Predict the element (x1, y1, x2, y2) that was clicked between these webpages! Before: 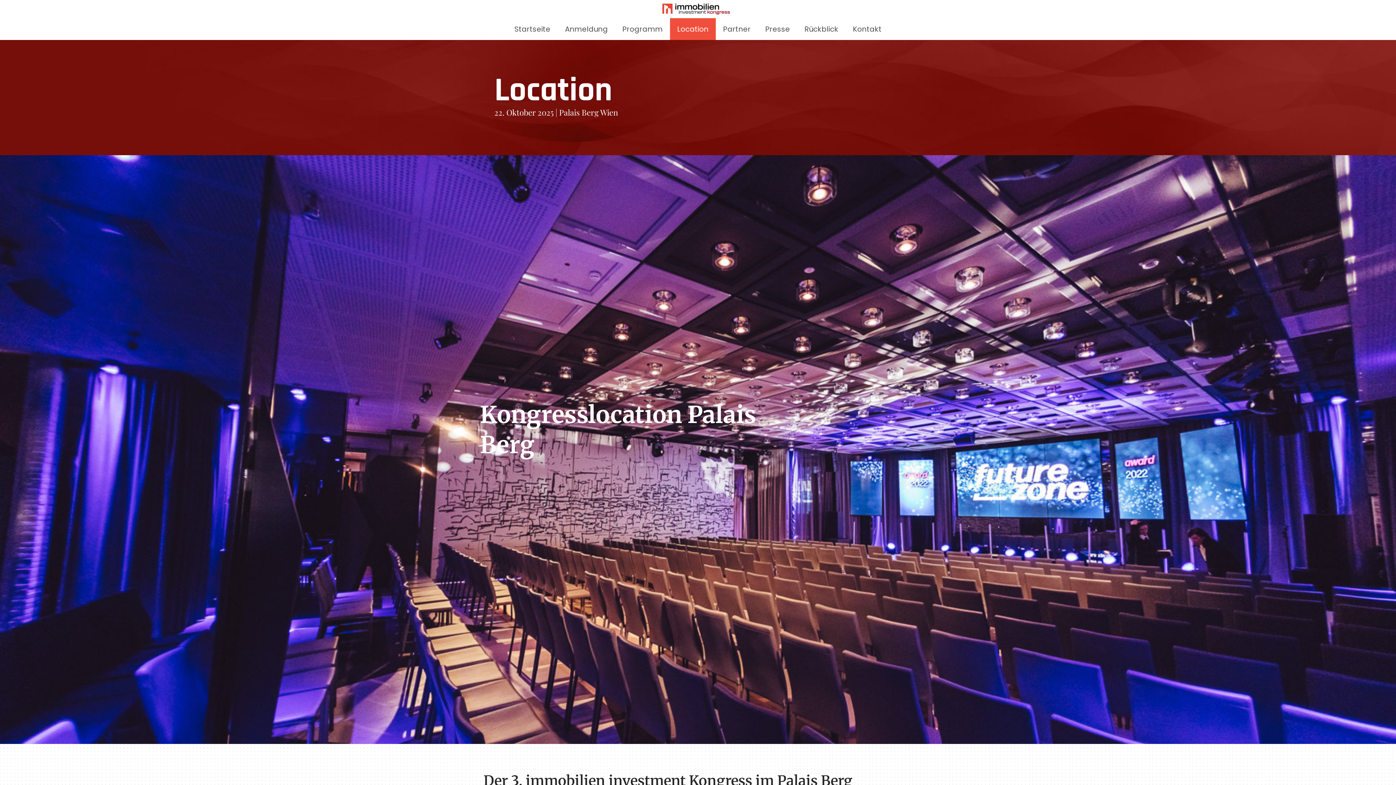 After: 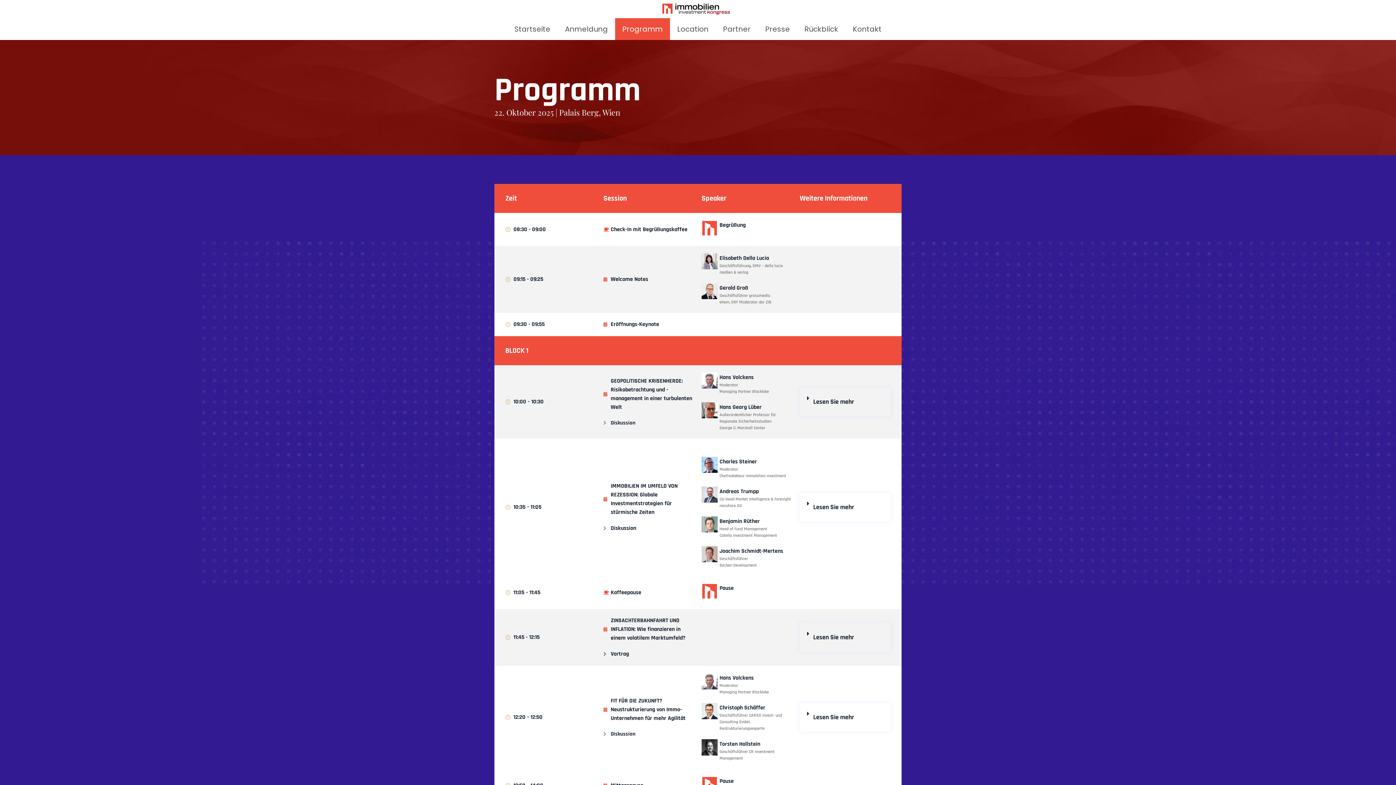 Action: bbox: (615, 18, 670, 40) label: Programm